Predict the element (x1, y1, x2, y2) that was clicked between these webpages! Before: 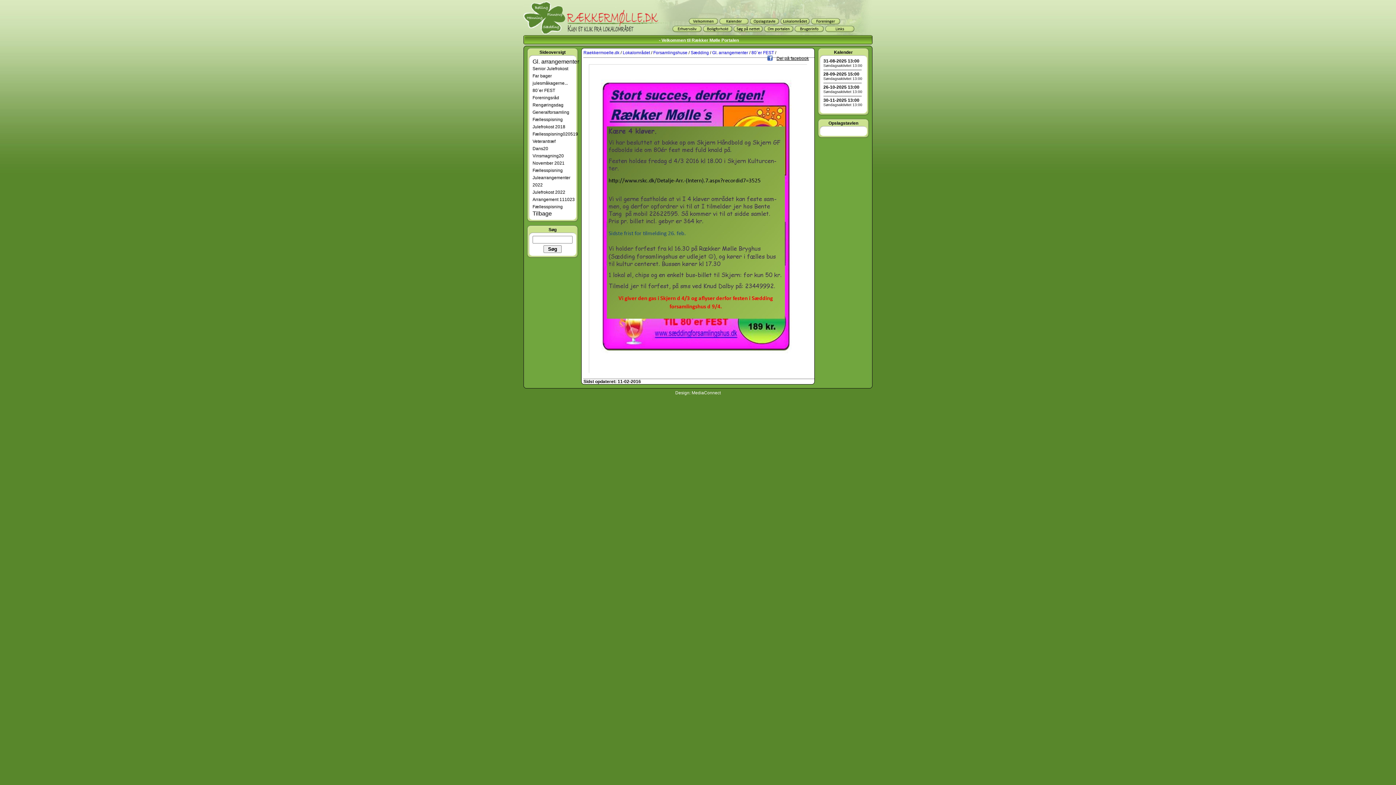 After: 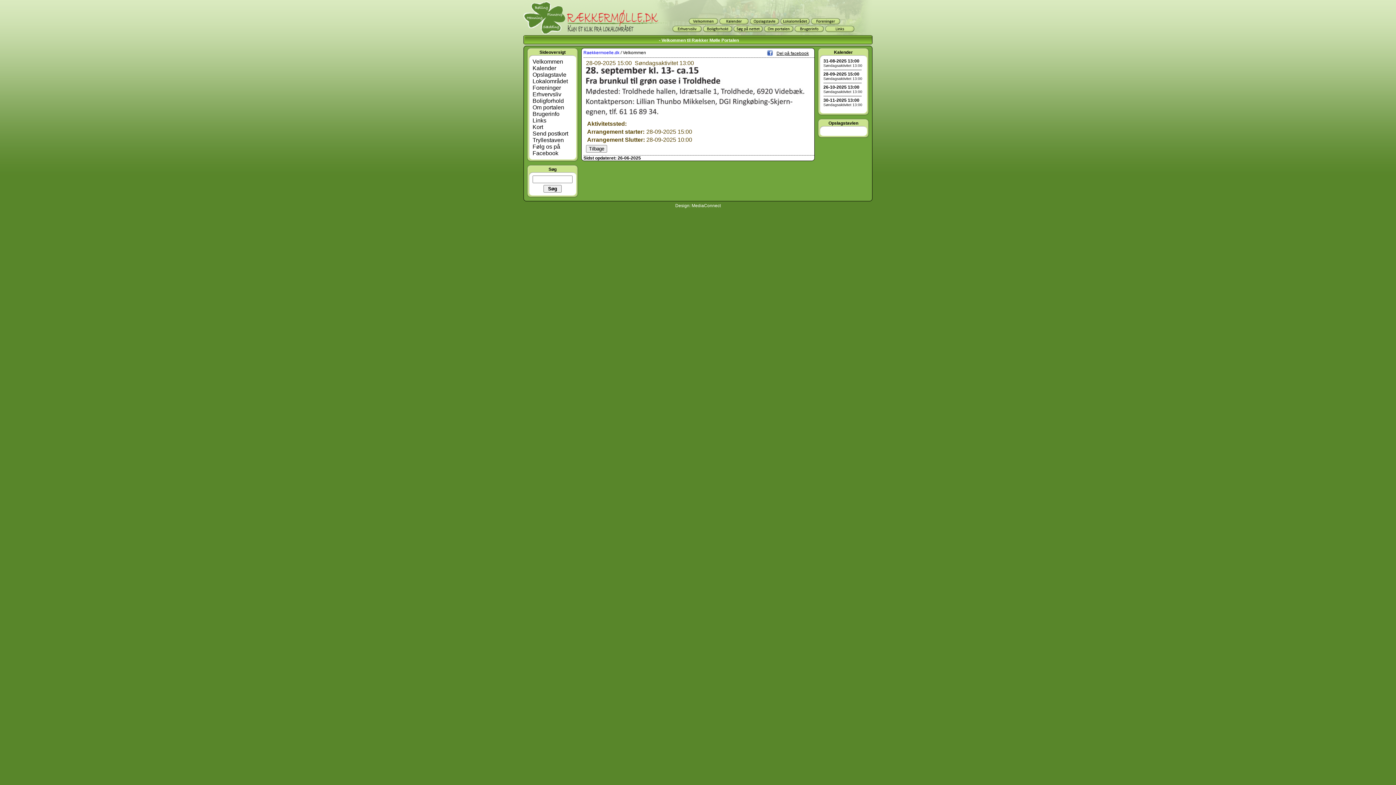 Action: bbox: (823, 72, 859, 76) label: 28-09-2025 15:00